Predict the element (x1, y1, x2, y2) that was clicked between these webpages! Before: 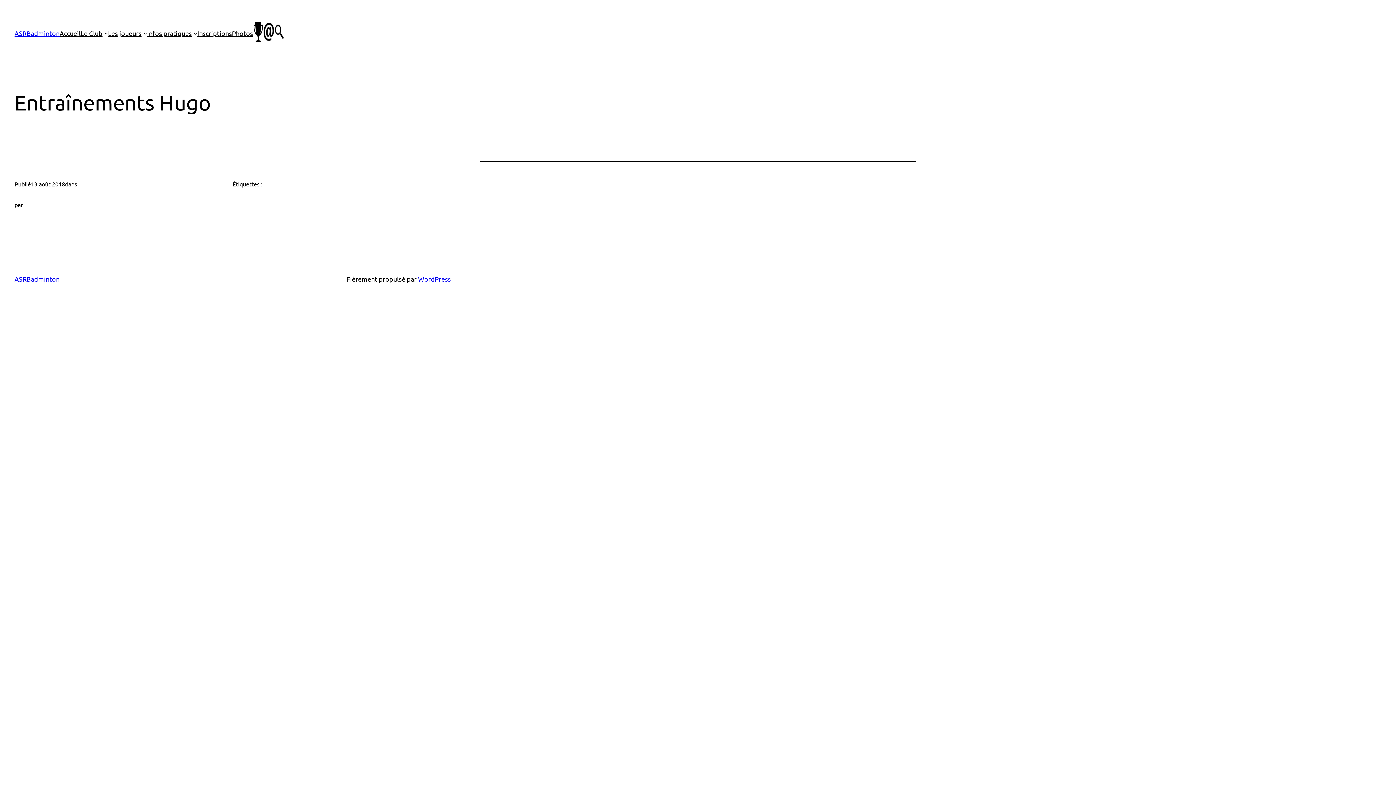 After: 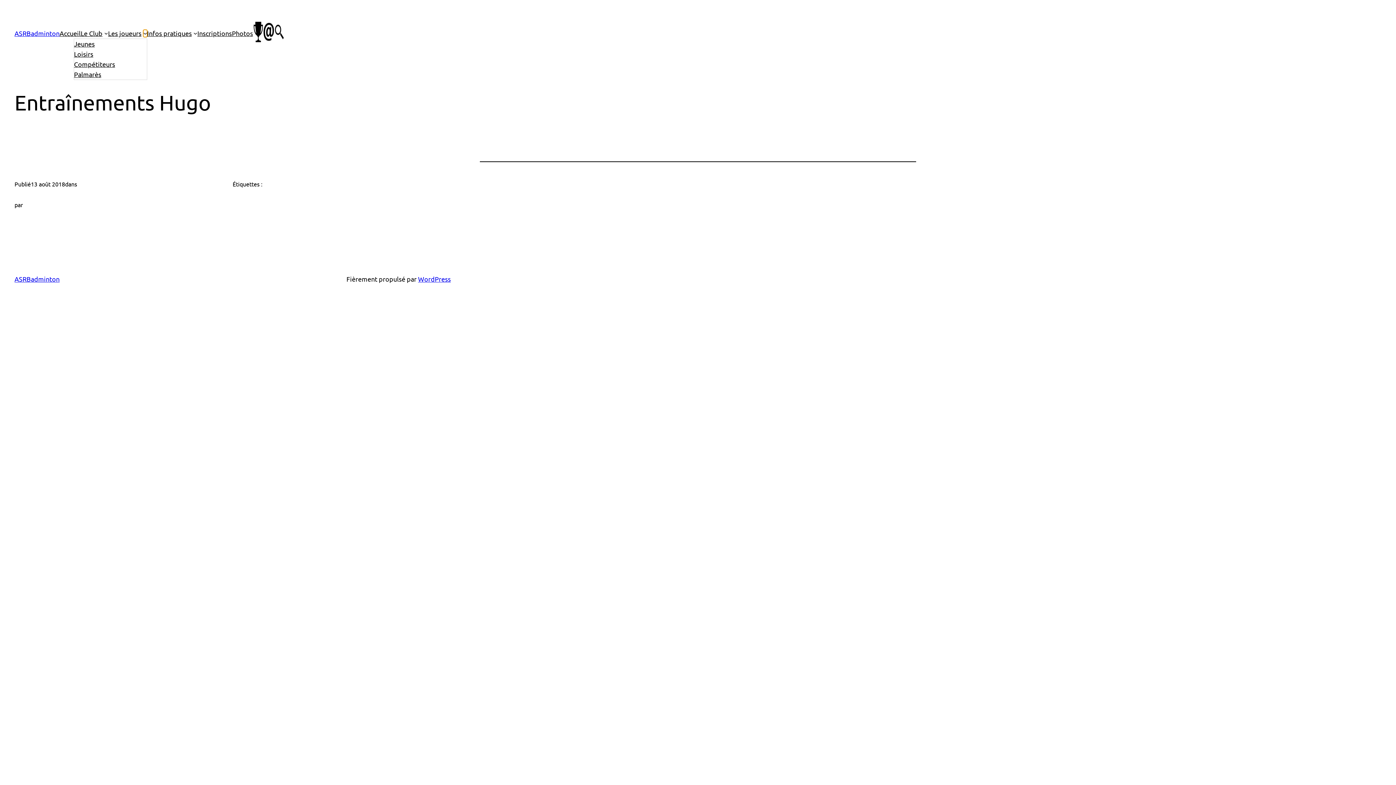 Action: label: Sous-menu Les joueurs bbox: (143, 31, 147, 35)